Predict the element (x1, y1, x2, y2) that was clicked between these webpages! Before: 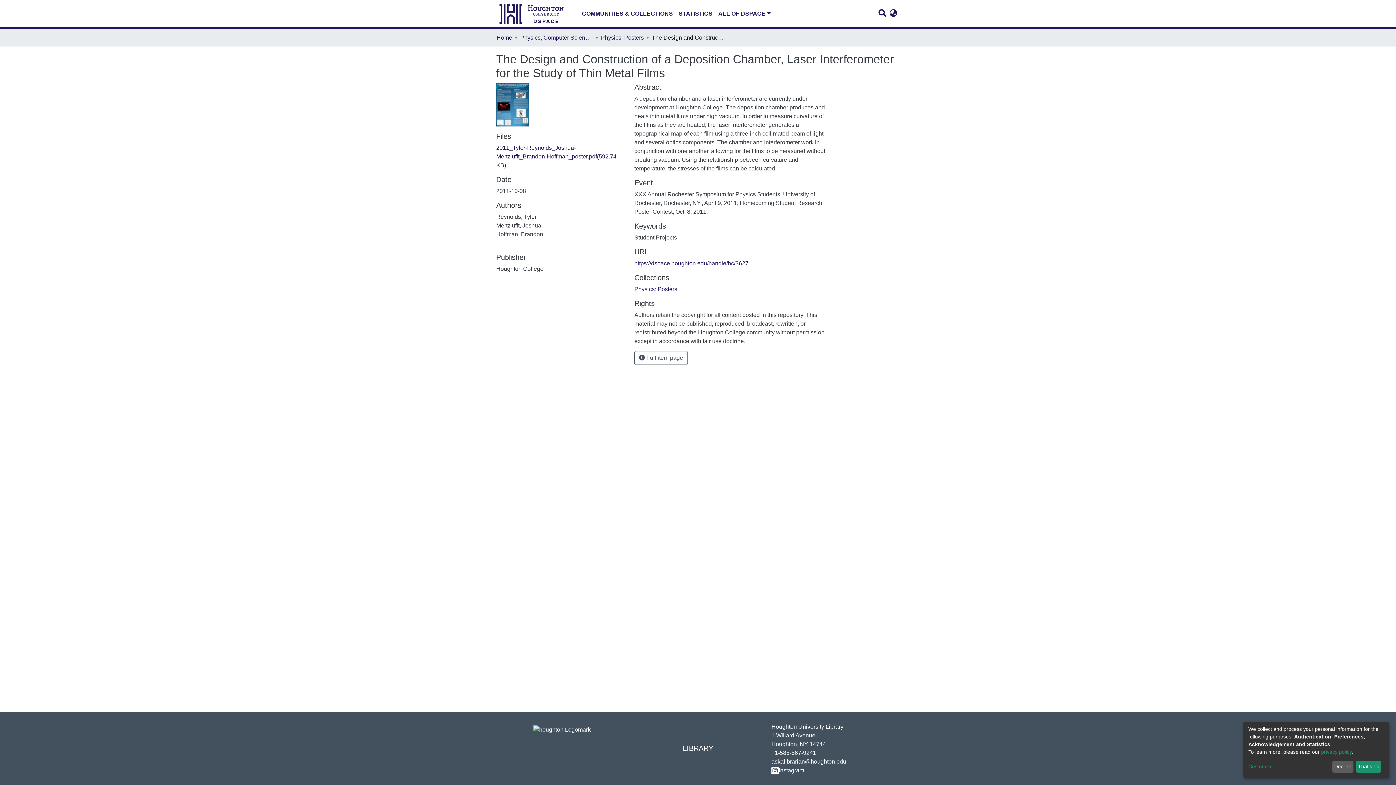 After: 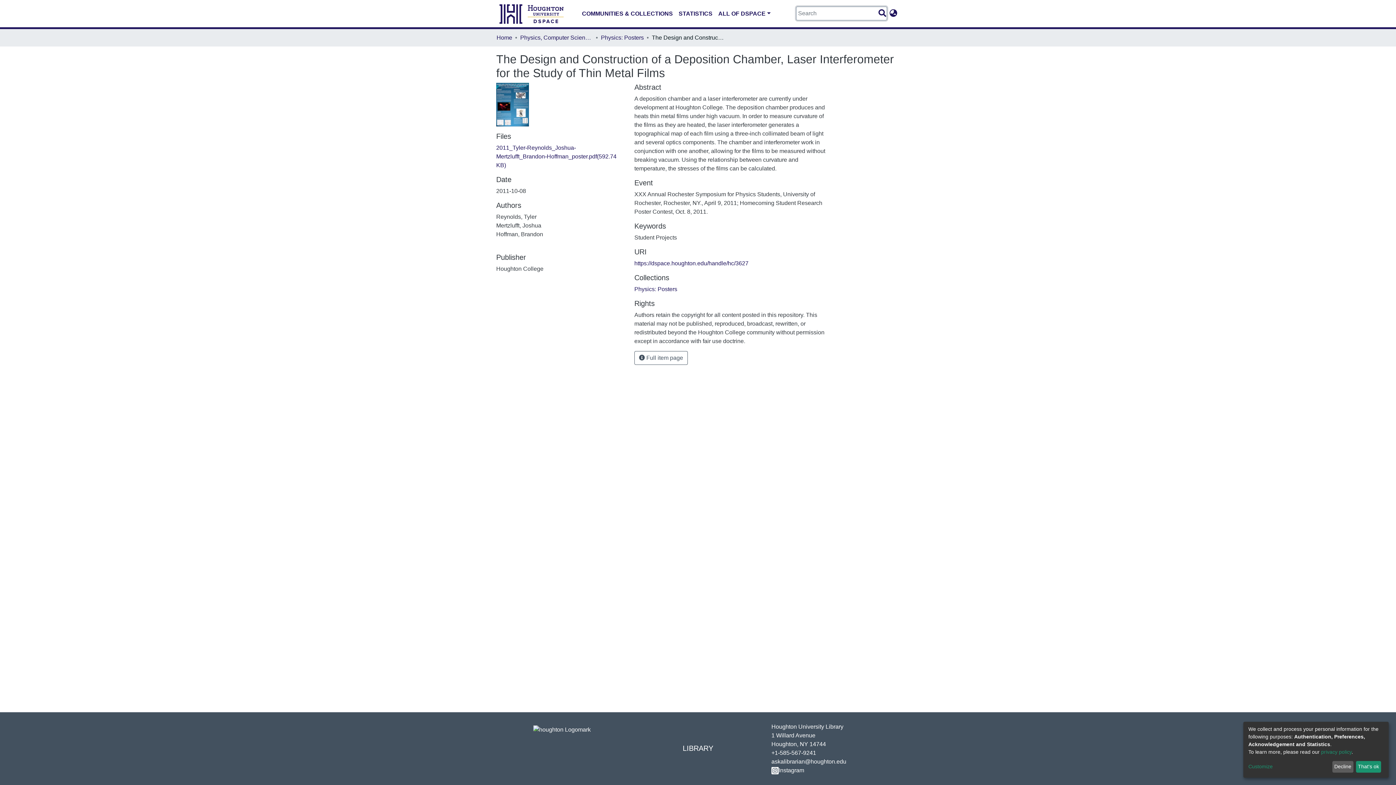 Action: bbox: (877, 10, 887, 16)